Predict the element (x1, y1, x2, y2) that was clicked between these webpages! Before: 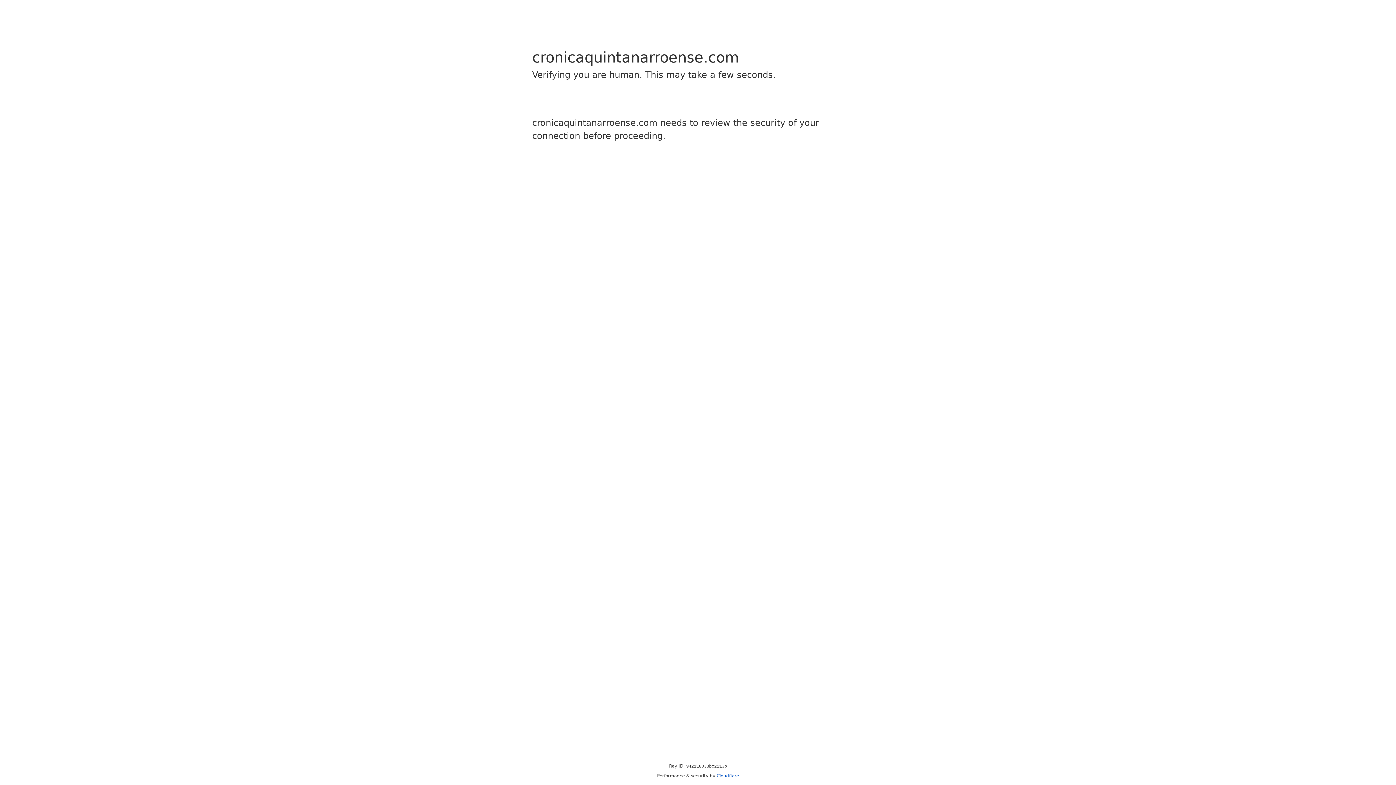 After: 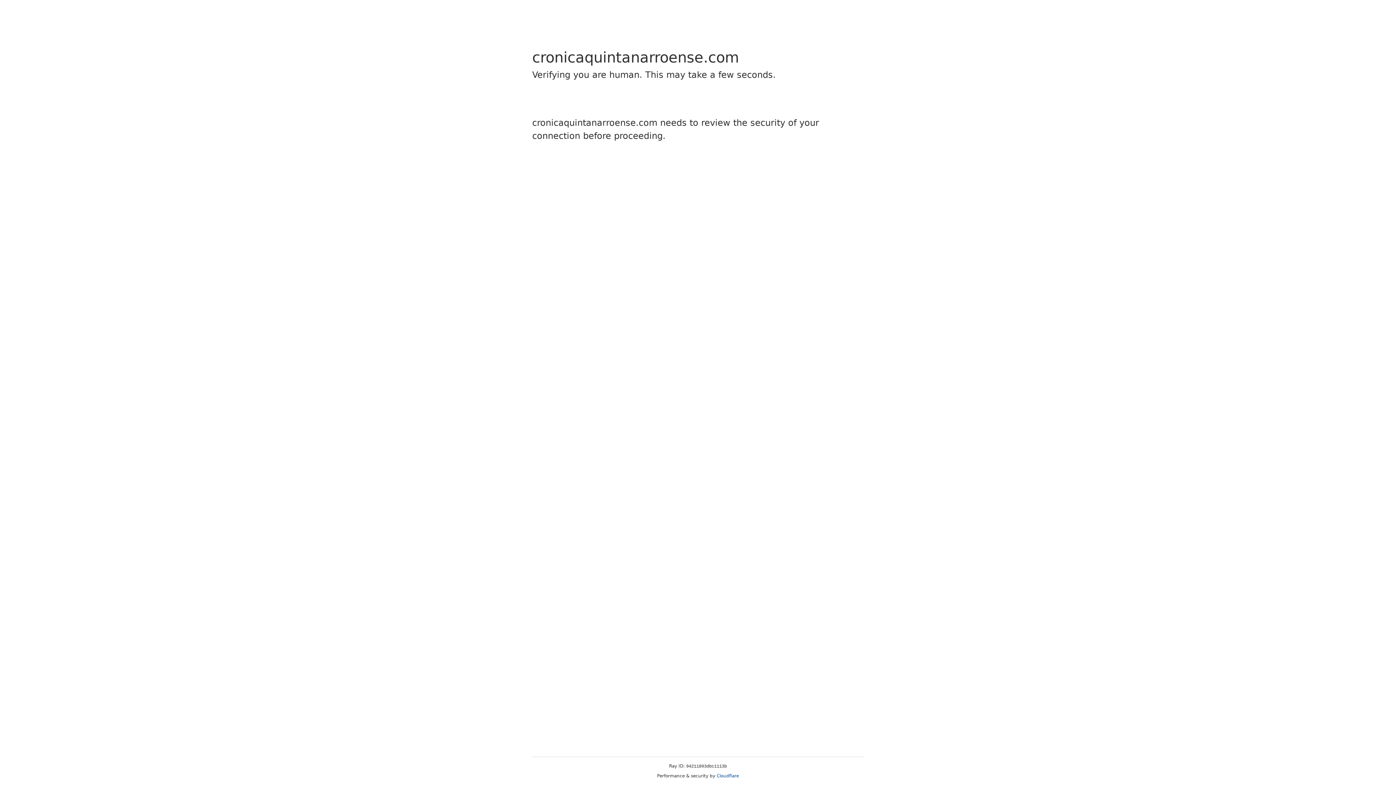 Action: label: Cloudflare bbox: (716, 773, 739, 778)